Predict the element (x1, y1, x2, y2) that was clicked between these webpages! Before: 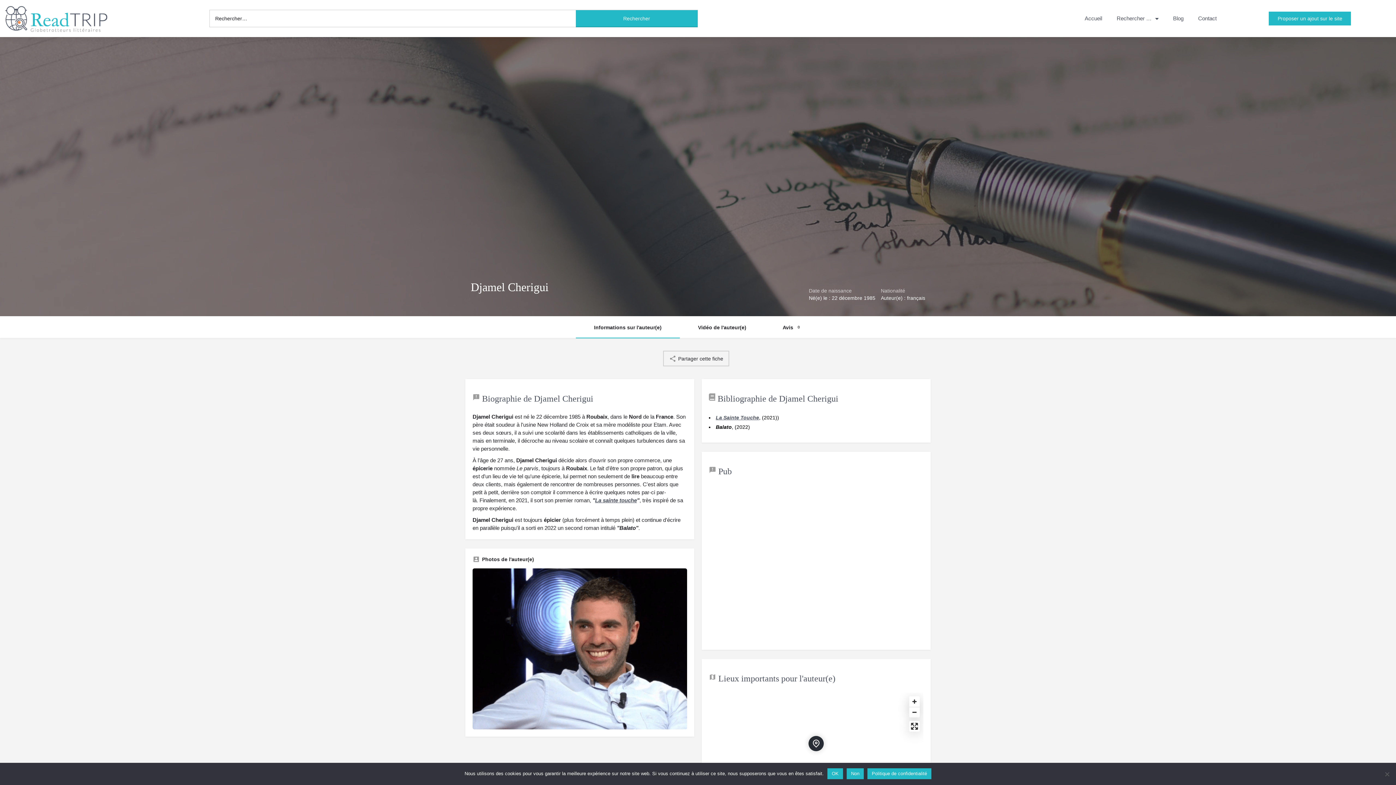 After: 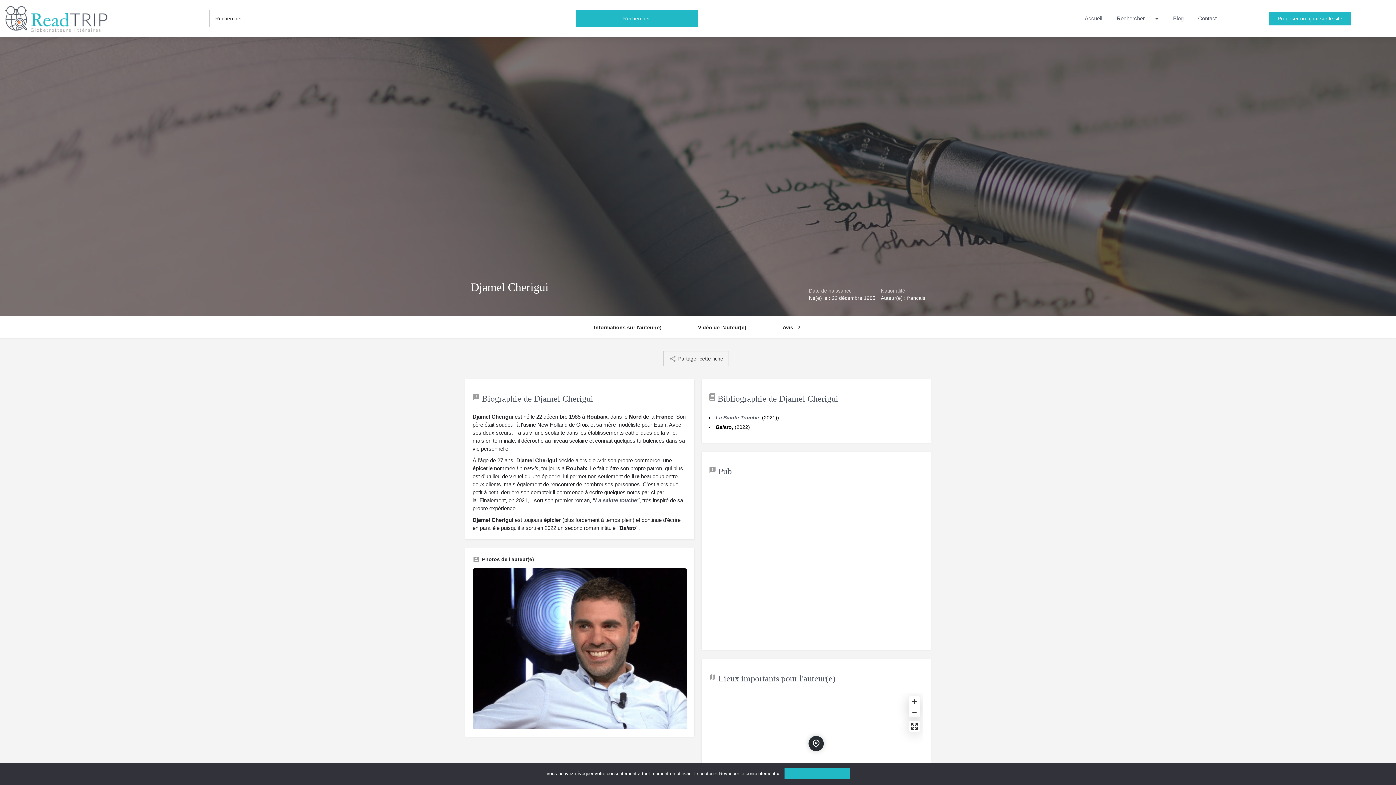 Action: label: OK bbox: (827, 768, 843, 779)